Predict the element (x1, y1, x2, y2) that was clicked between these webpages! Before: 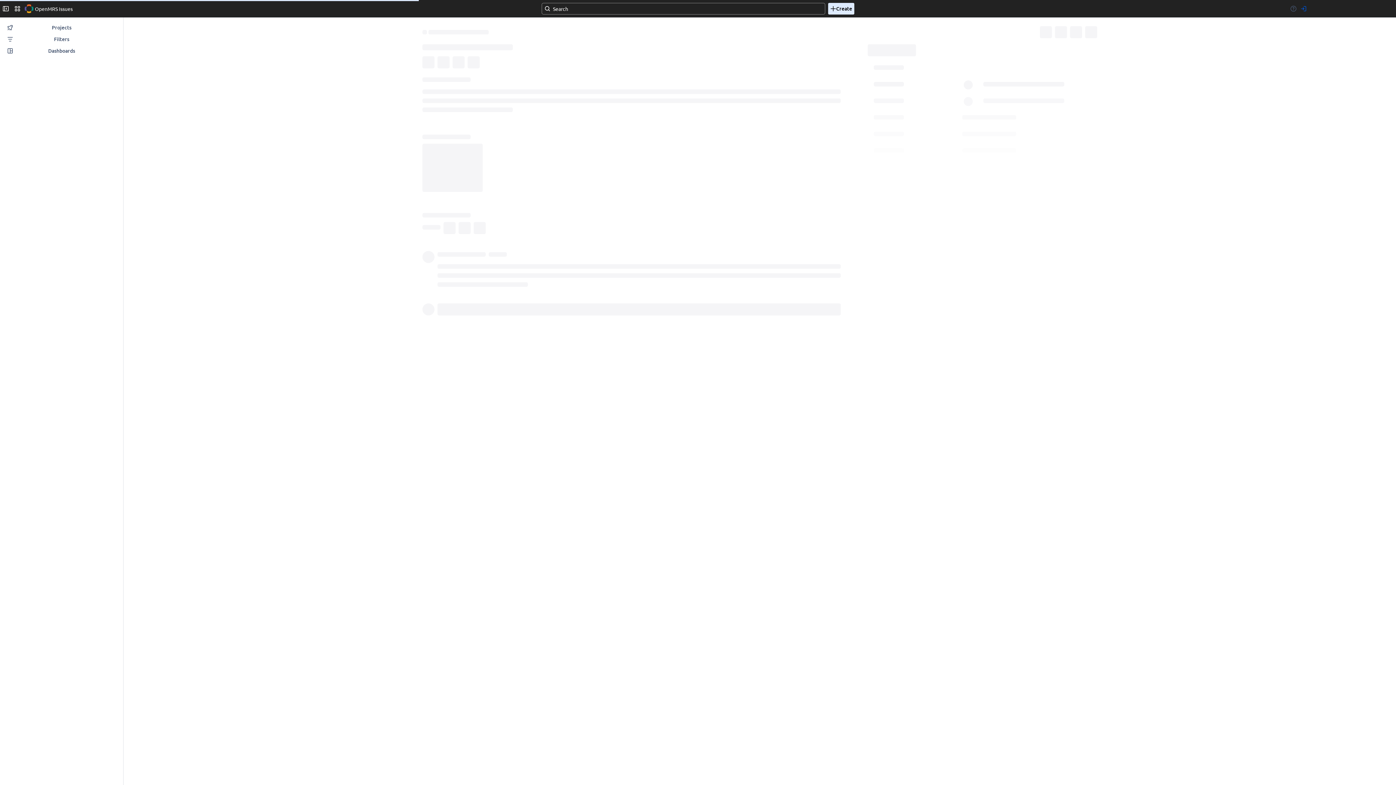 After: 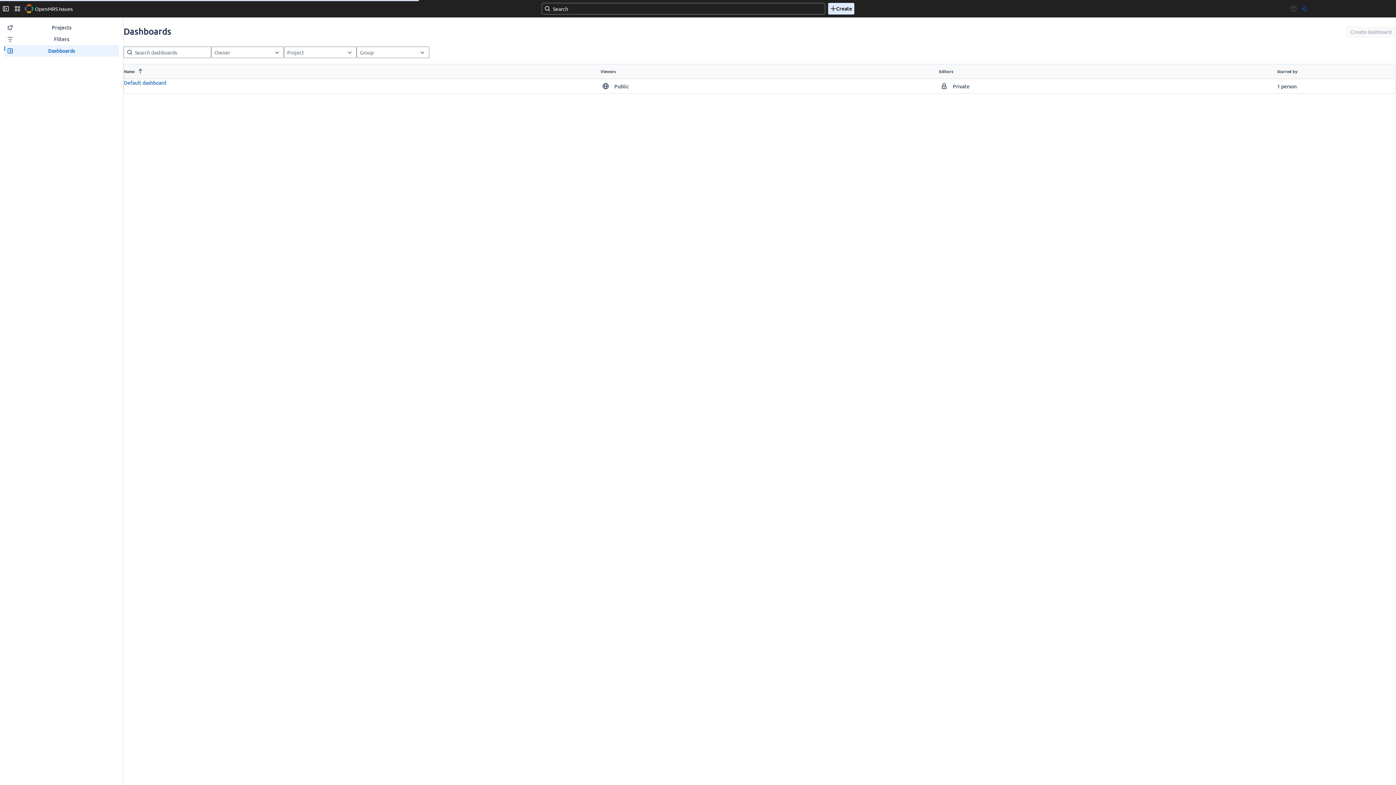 Action: bbox: (4, 45, 118, 56) label: Dashboards